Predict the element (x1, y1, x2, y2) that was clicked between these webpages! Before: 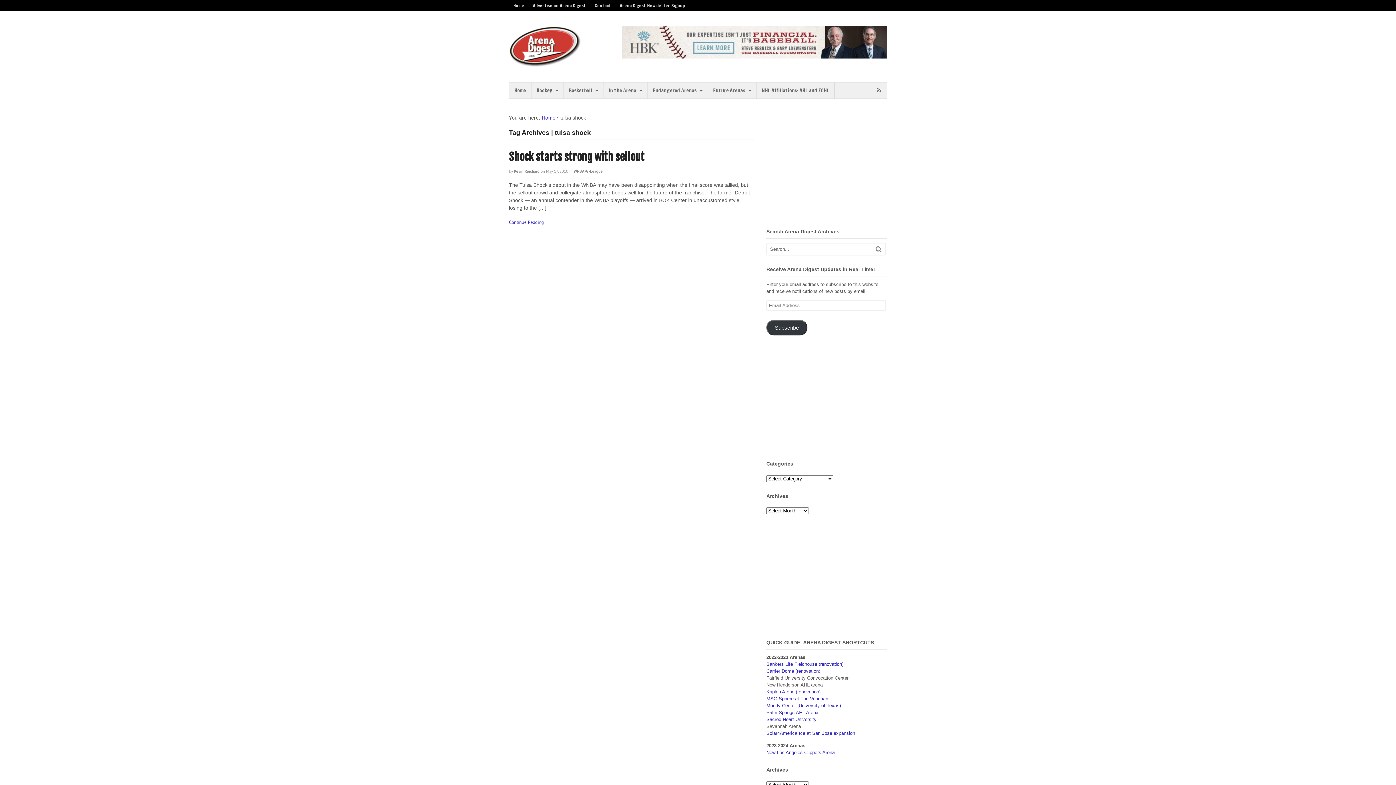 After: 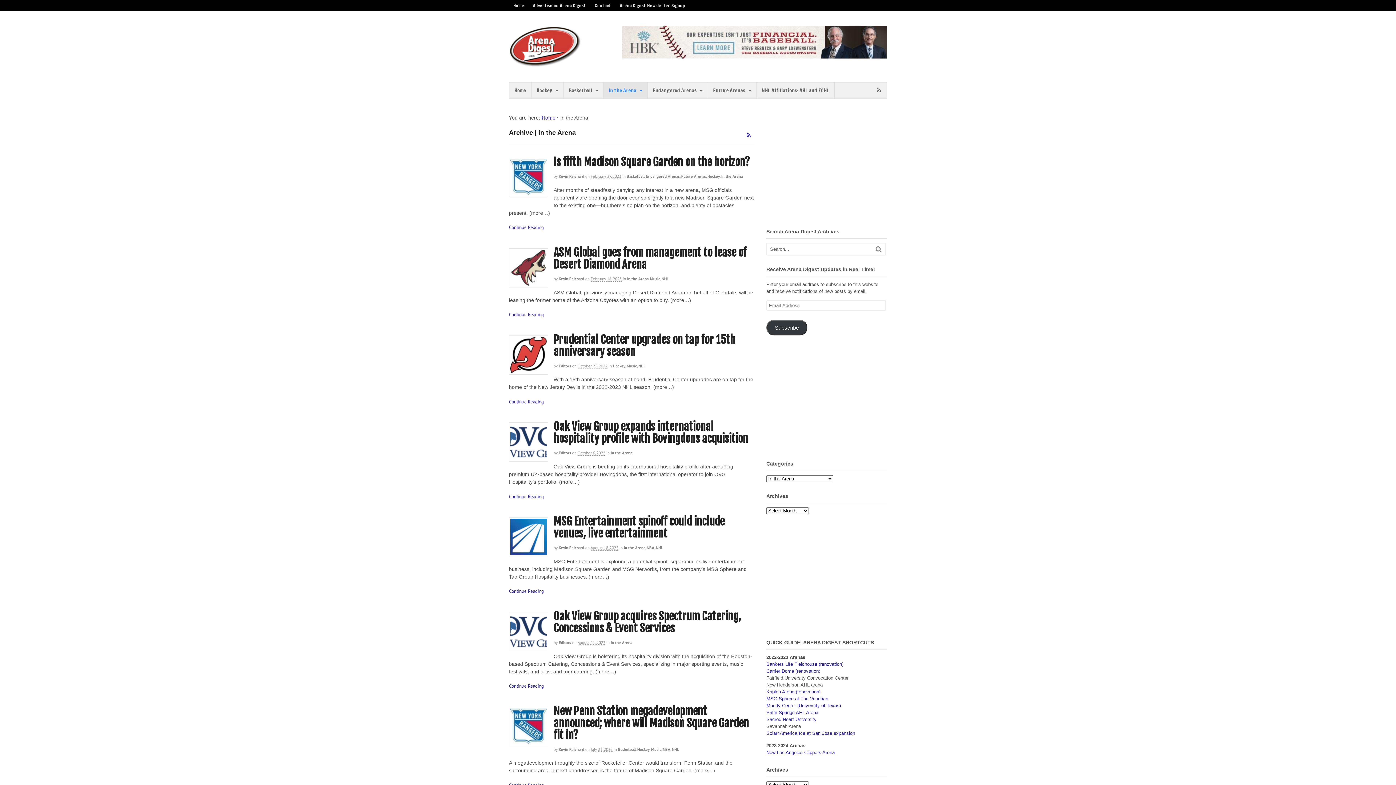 Action: label: In the Arena bbox: (603, 82, 647, 98)